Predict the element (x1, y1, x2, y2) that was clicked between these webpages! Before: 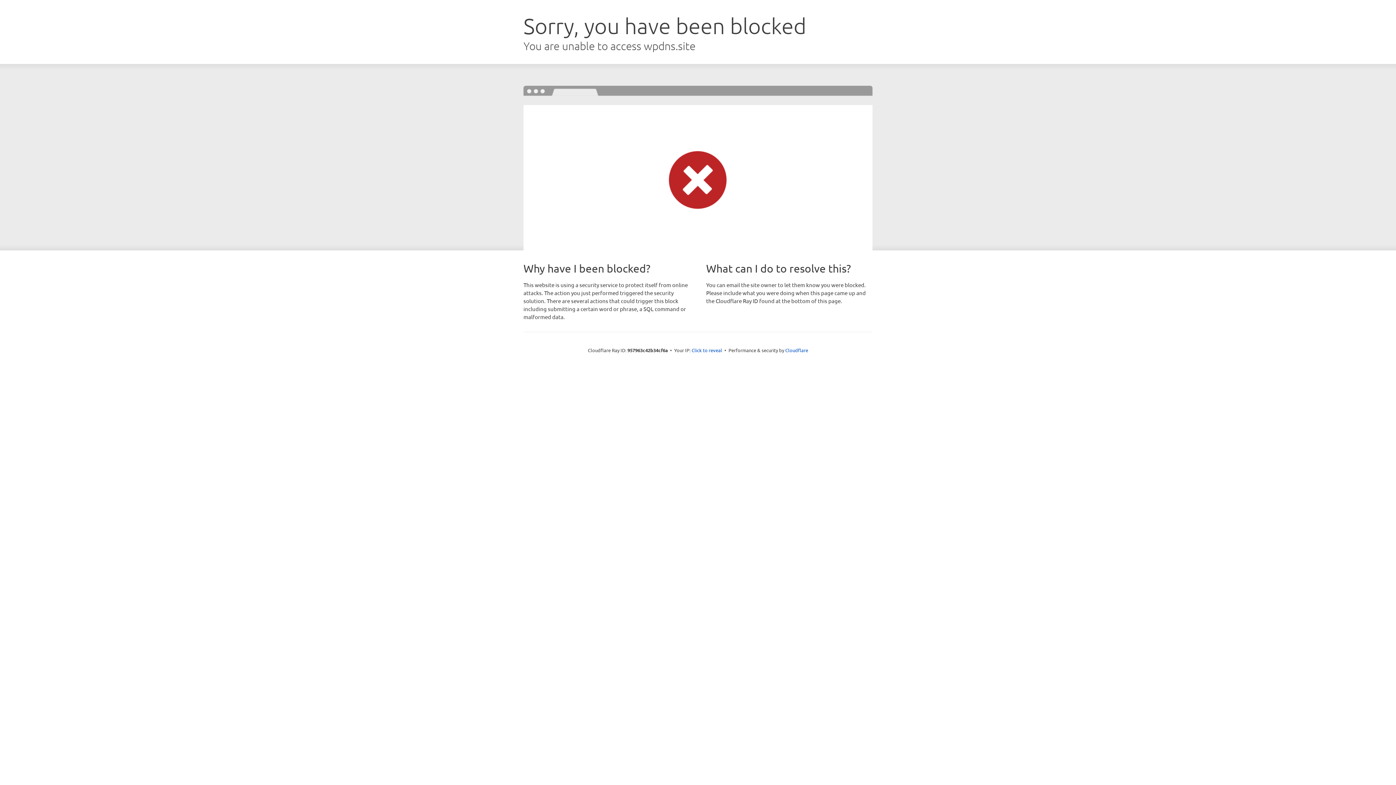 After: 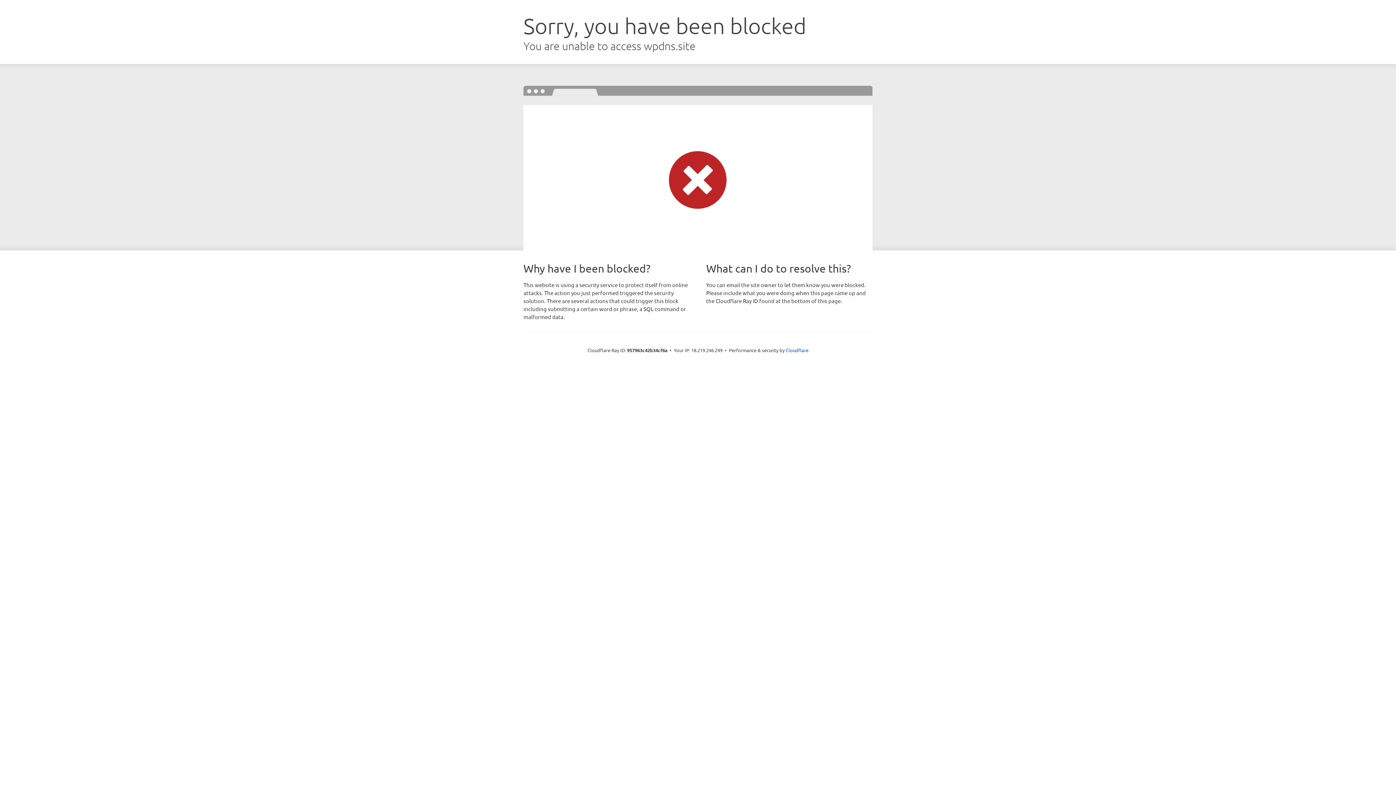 Action: label: Click to reveal bbox: (691, 346, 722, 353)